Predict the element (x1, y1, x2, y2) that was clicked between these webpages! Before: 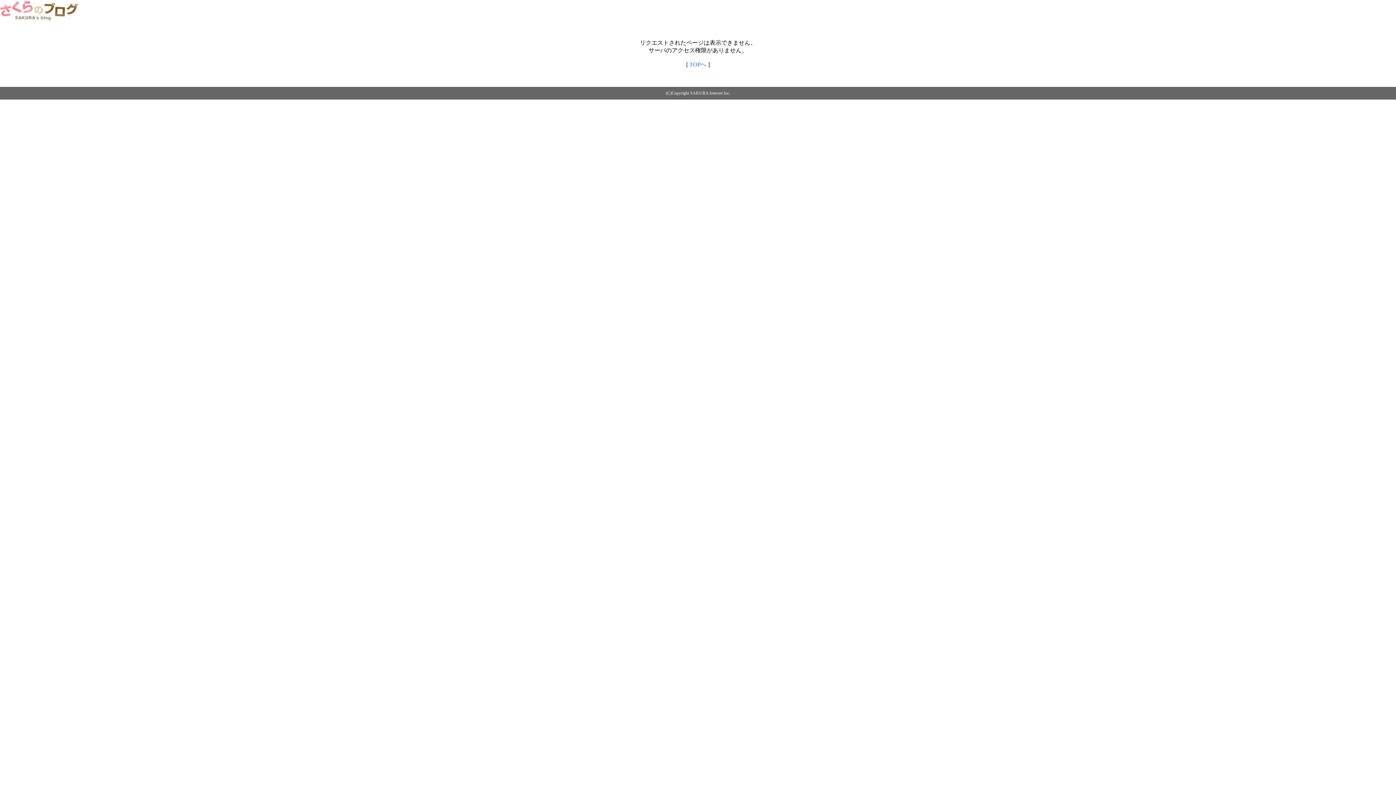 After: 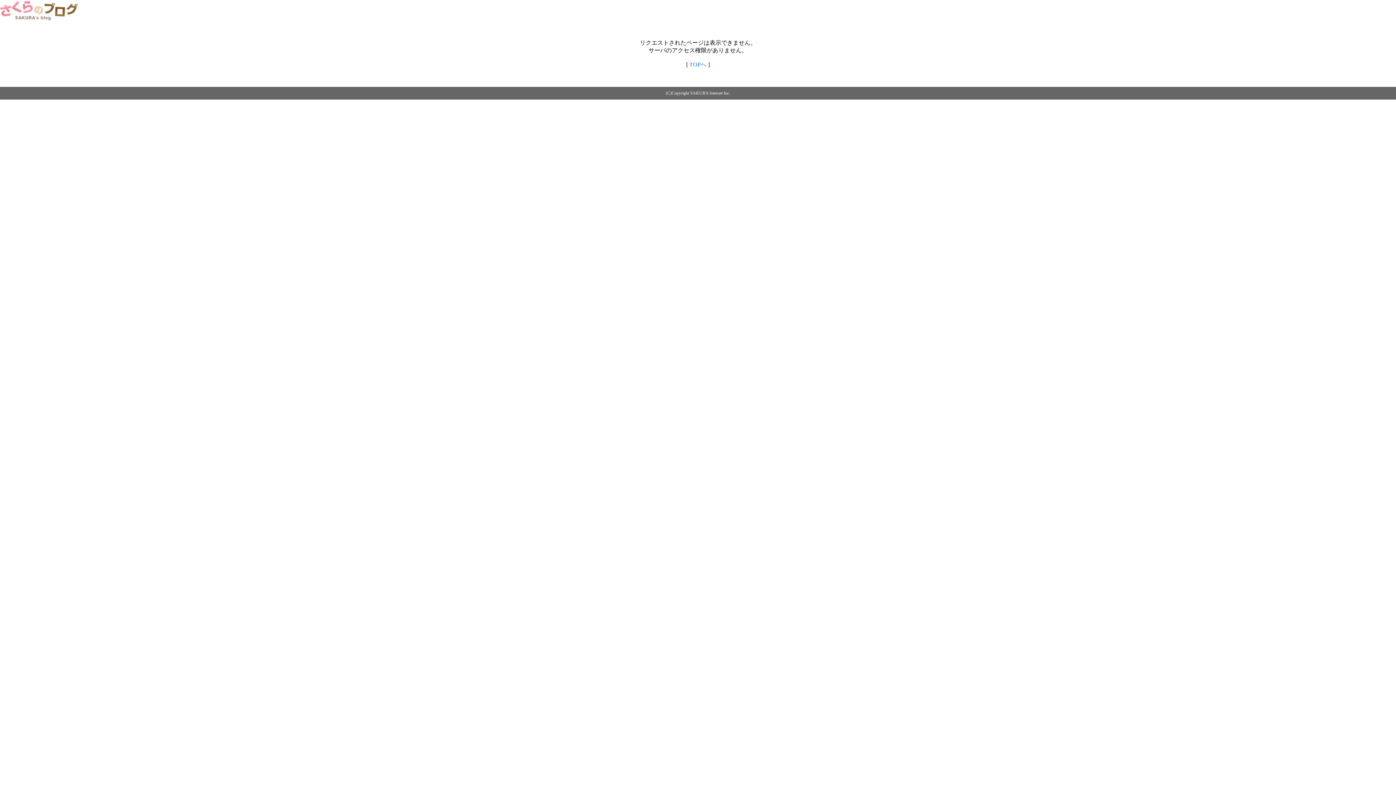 Action: label: TOPへ bbox: (689, 61, 706, 67)